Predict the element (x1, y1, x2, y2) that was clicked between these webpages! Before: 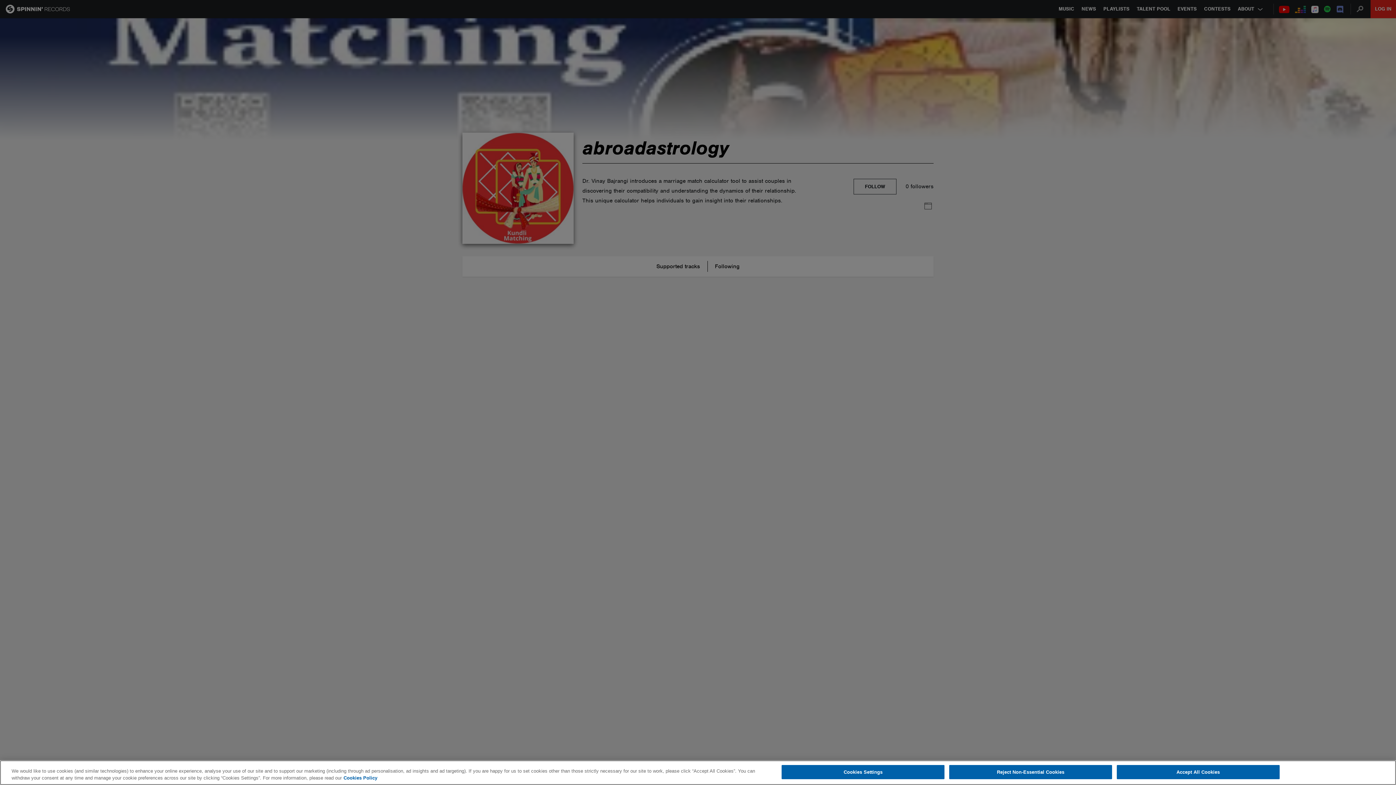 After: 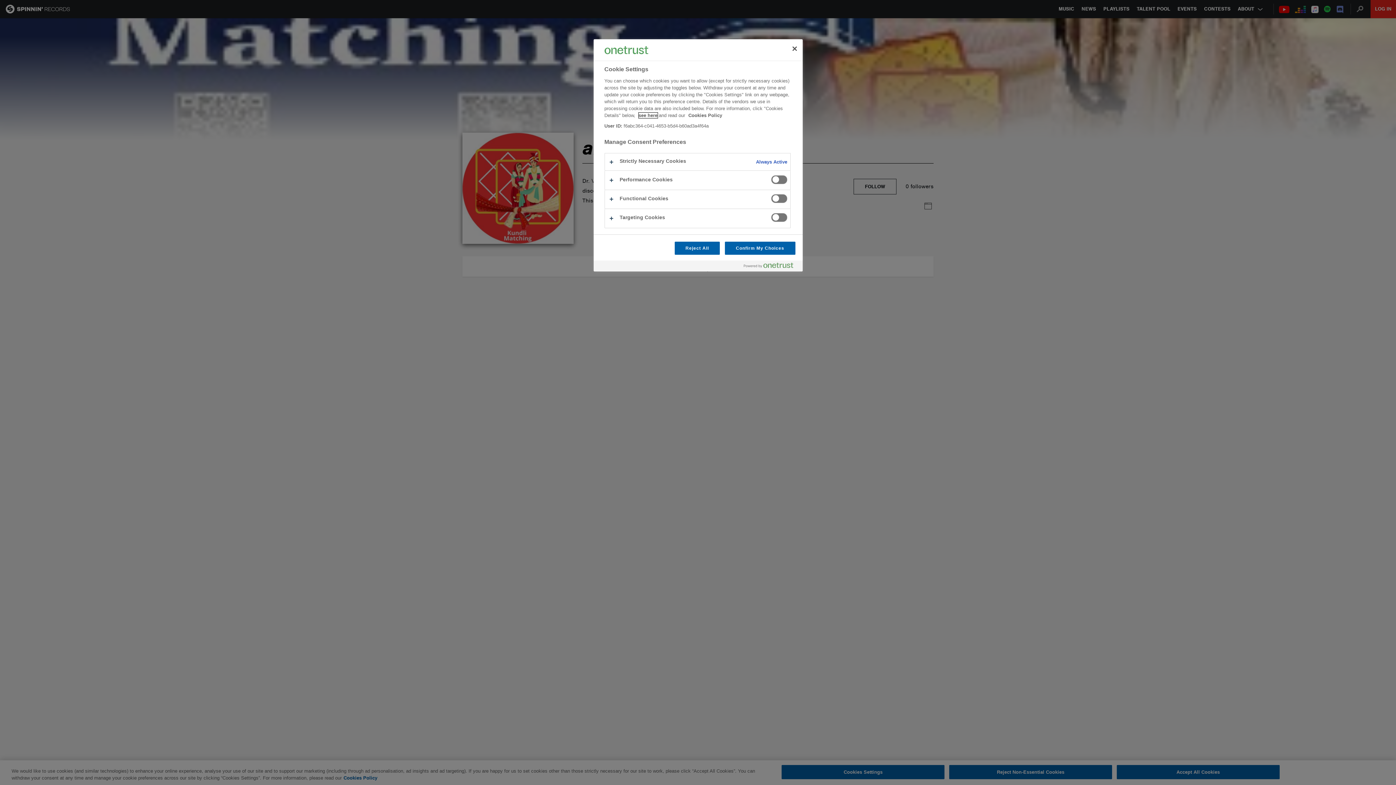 Action: label: Cookies Settings bbox: (781, 765, 944, 779)